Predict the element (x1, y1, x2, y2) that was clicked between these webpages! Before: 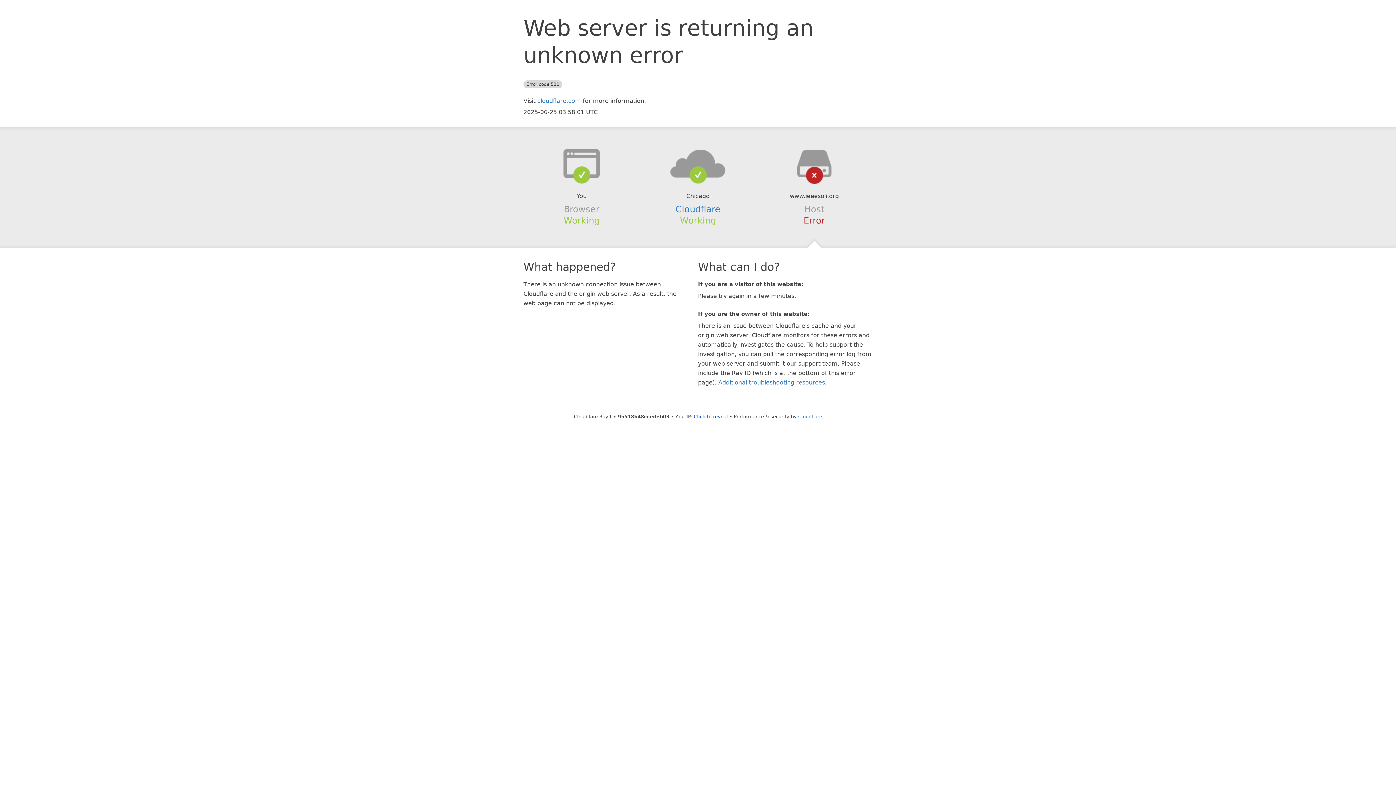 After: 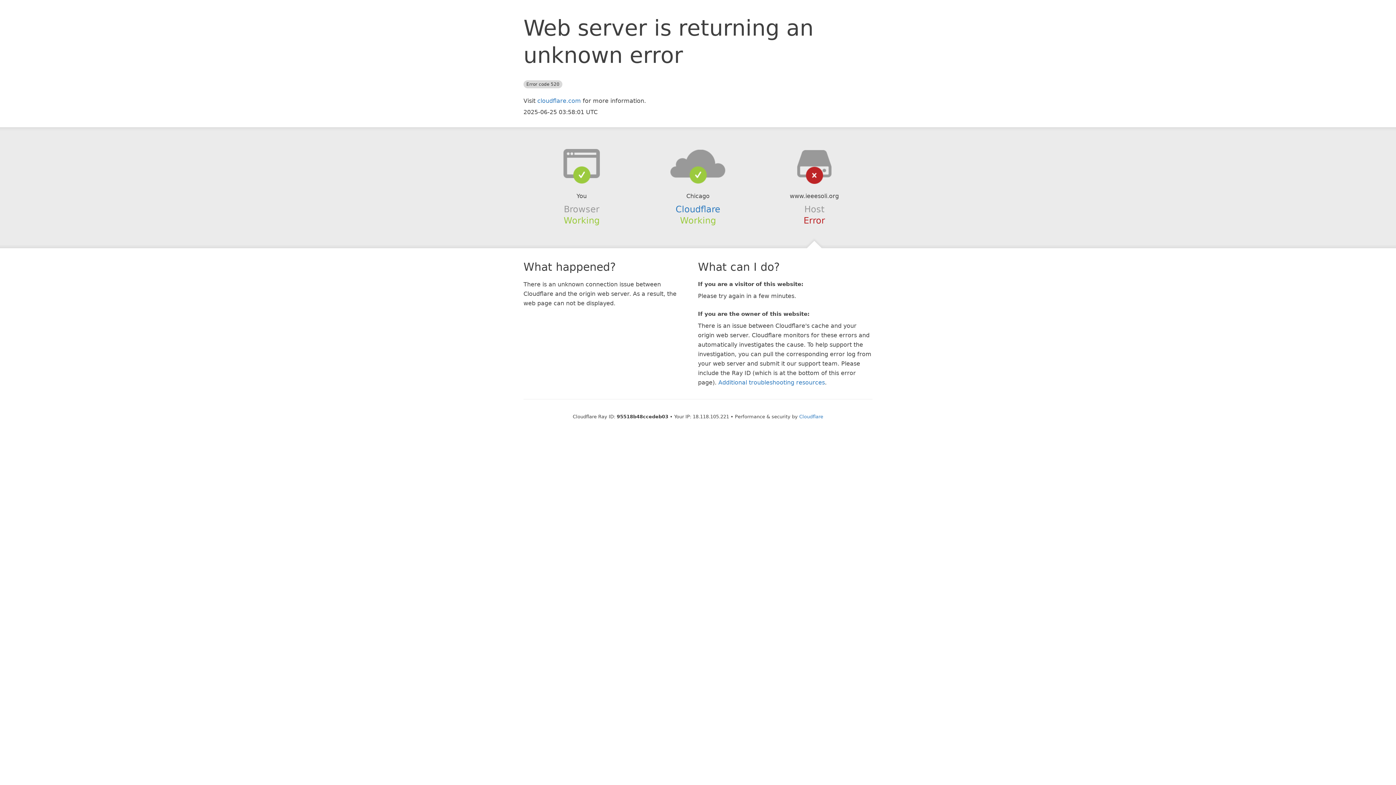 Action: bbox: (694, 414, 728, 419) label: Click to reveal